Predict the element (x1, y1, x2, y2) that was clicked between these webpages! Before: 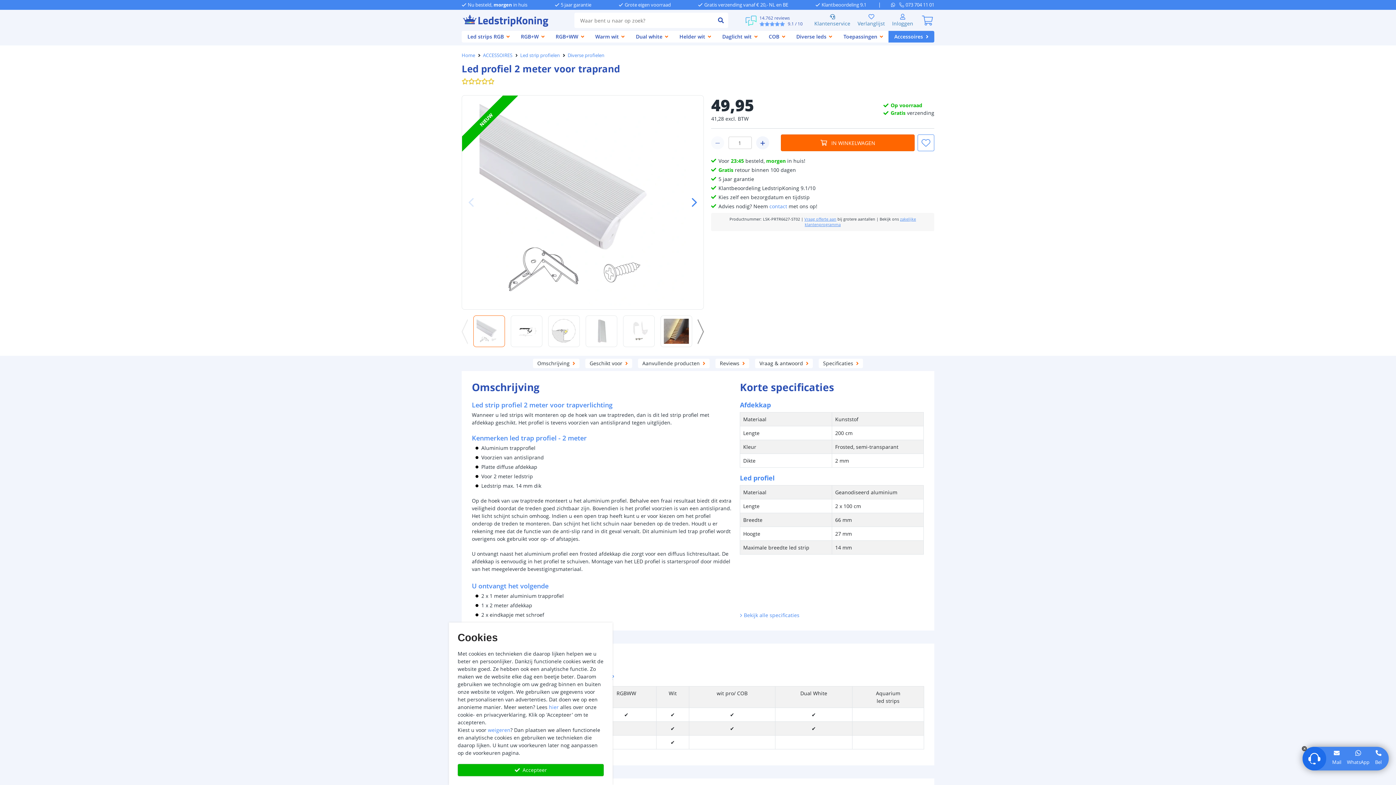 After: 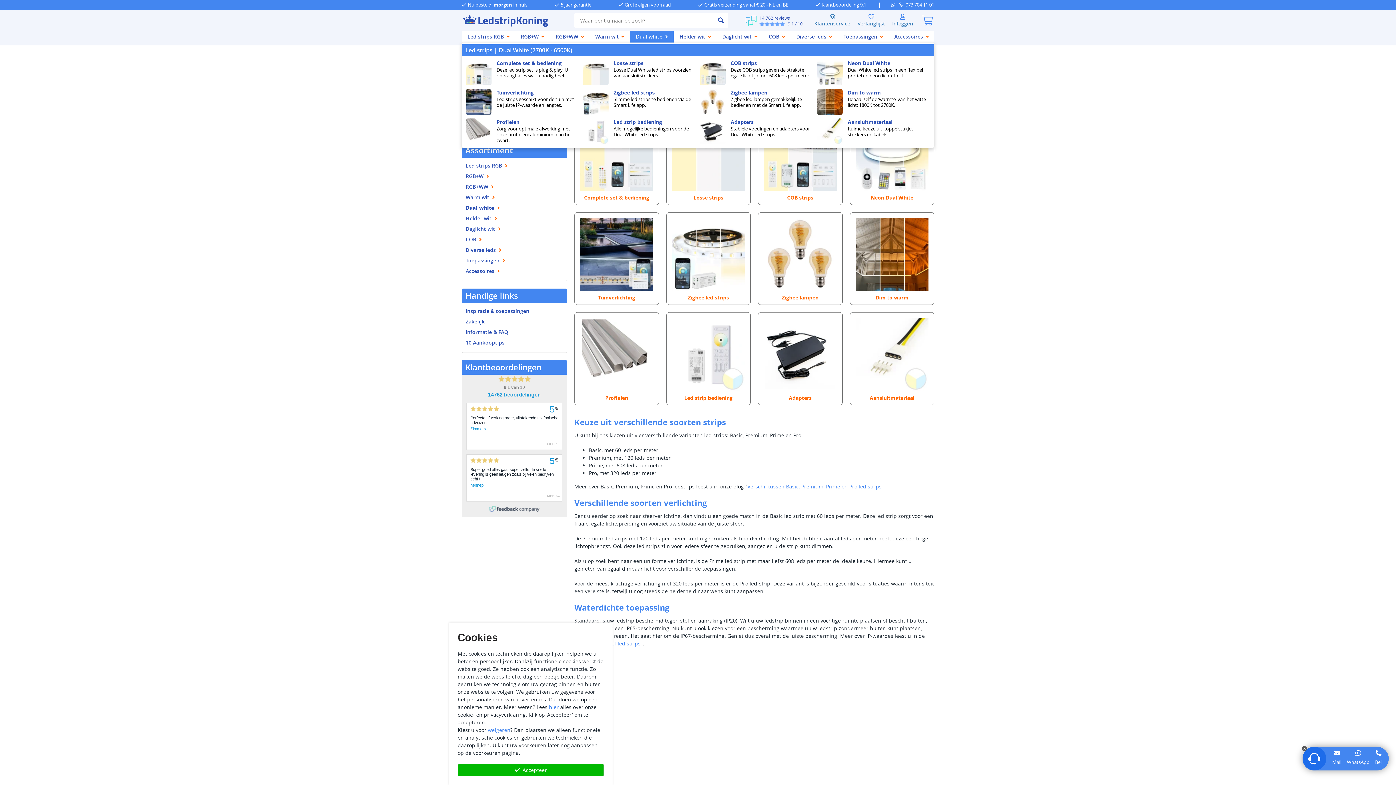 Action: label: Dual white bbox: (630, 30, 673, 42)